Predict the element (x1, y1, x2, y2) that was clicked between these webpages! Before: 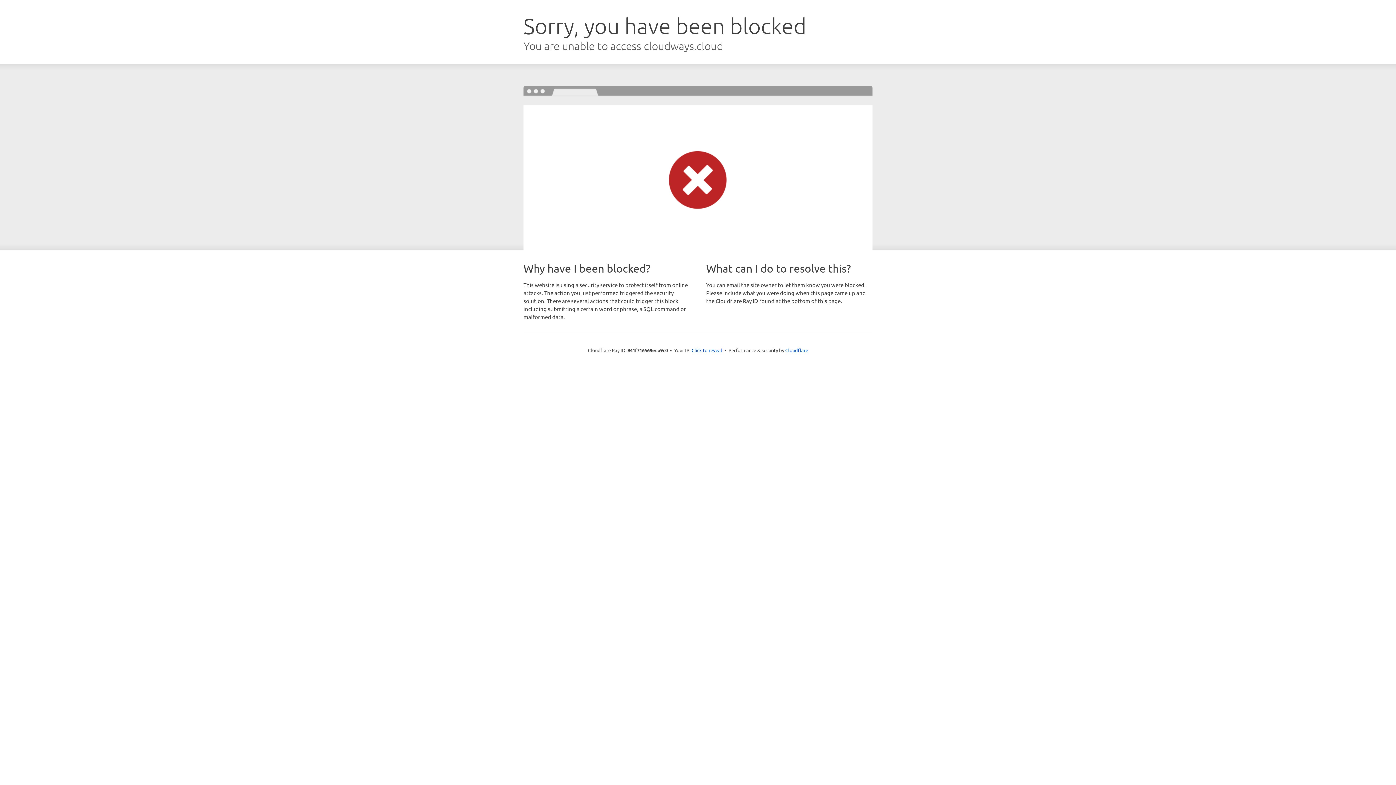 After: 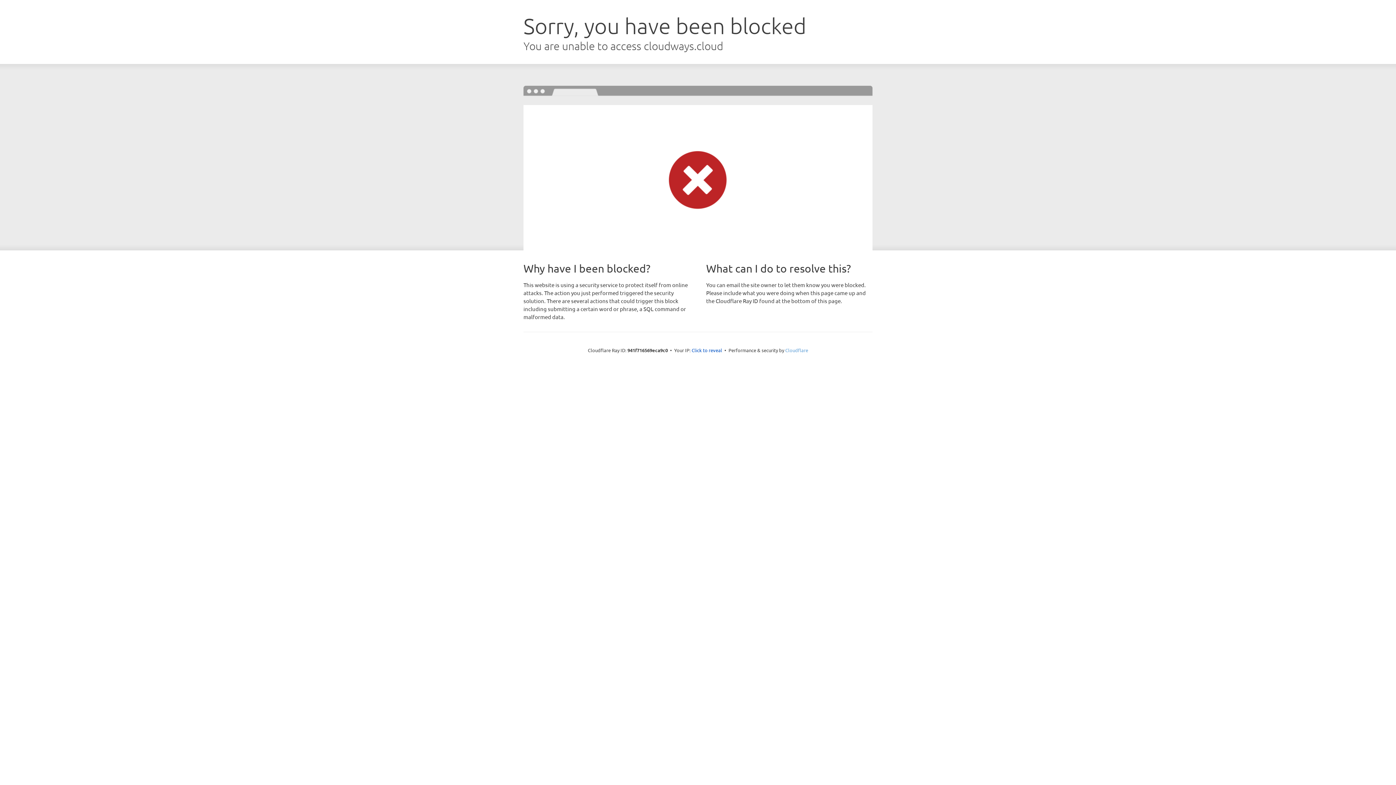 Action: label: Cloudflare bbox: (785, 347, 808, 353)